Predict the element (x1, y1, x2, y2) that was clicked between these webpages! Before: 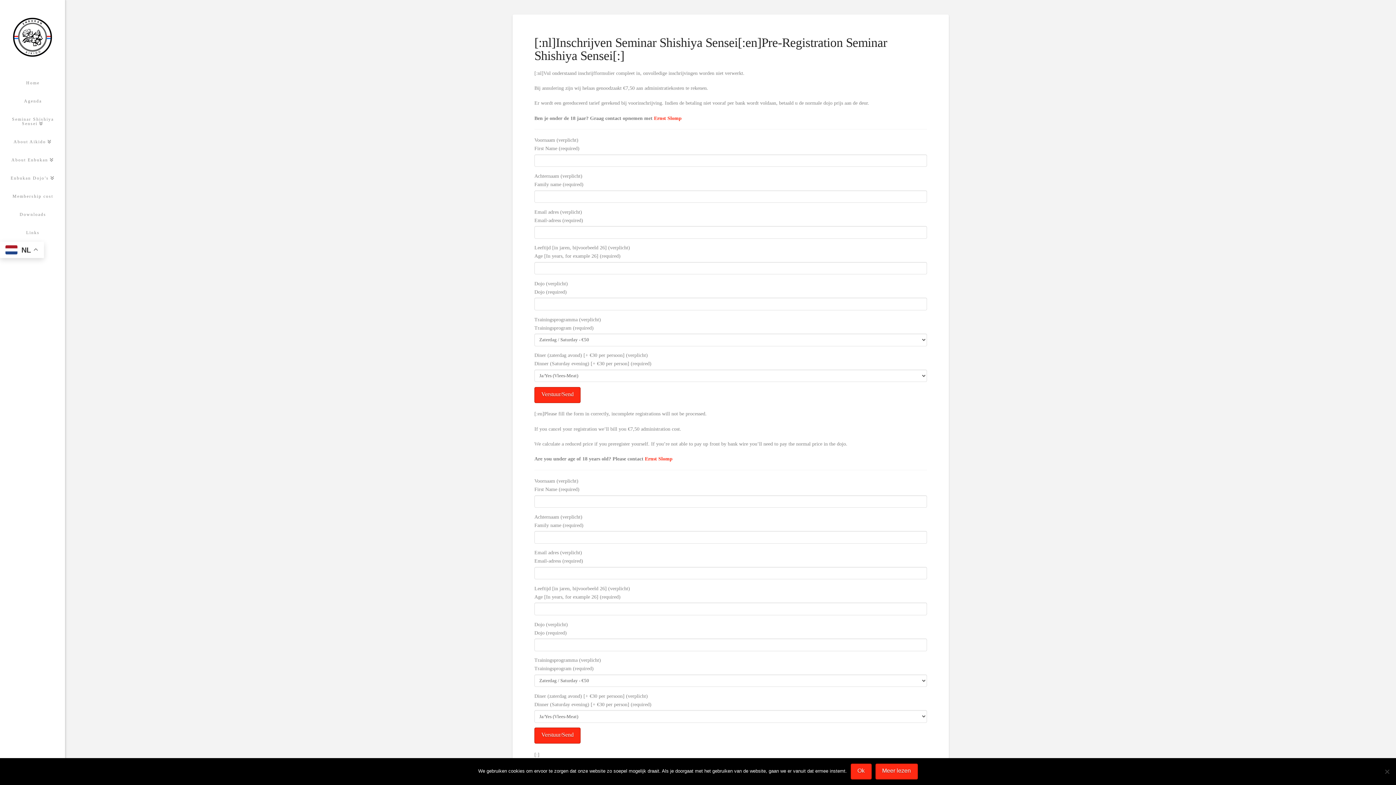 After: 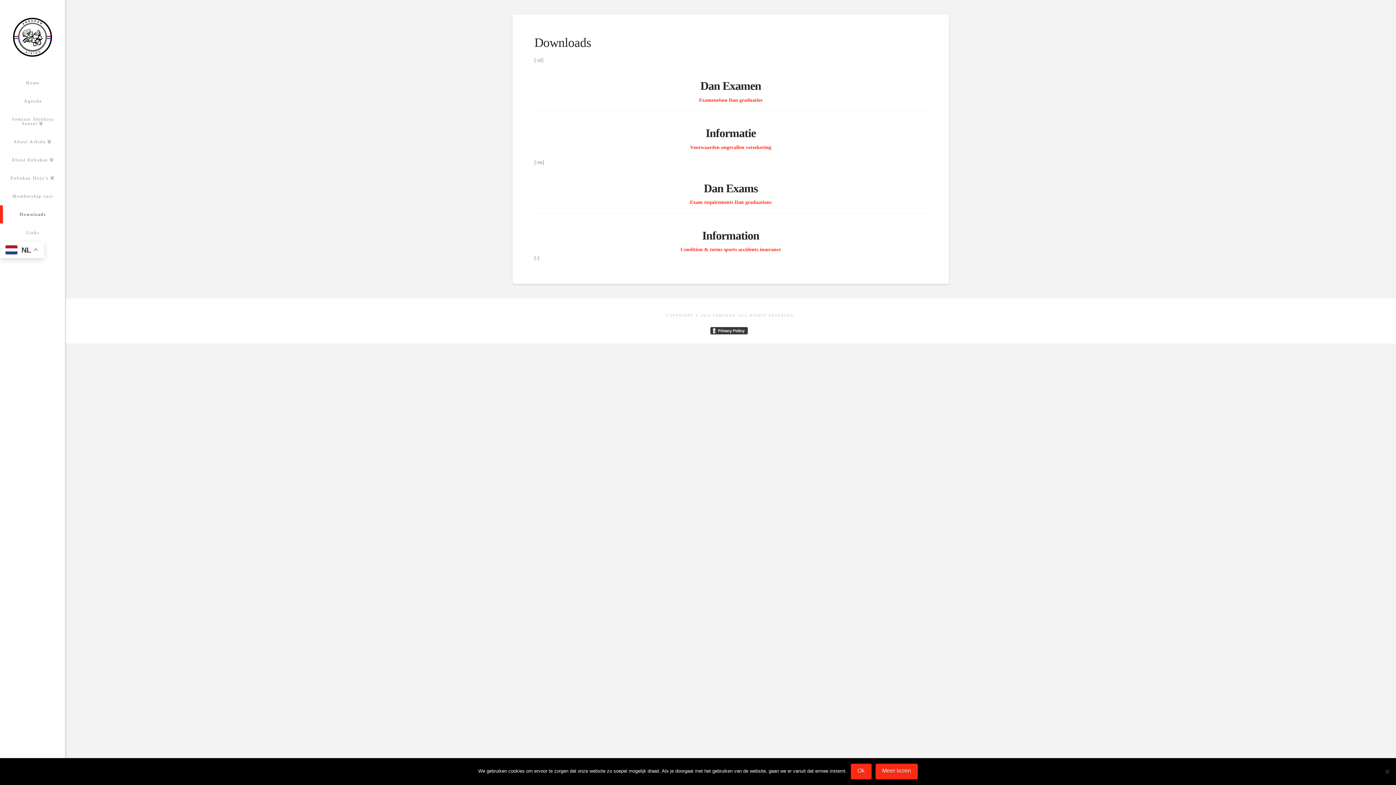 Action: label: Downloads bbox: (0, 205, 65, 223)